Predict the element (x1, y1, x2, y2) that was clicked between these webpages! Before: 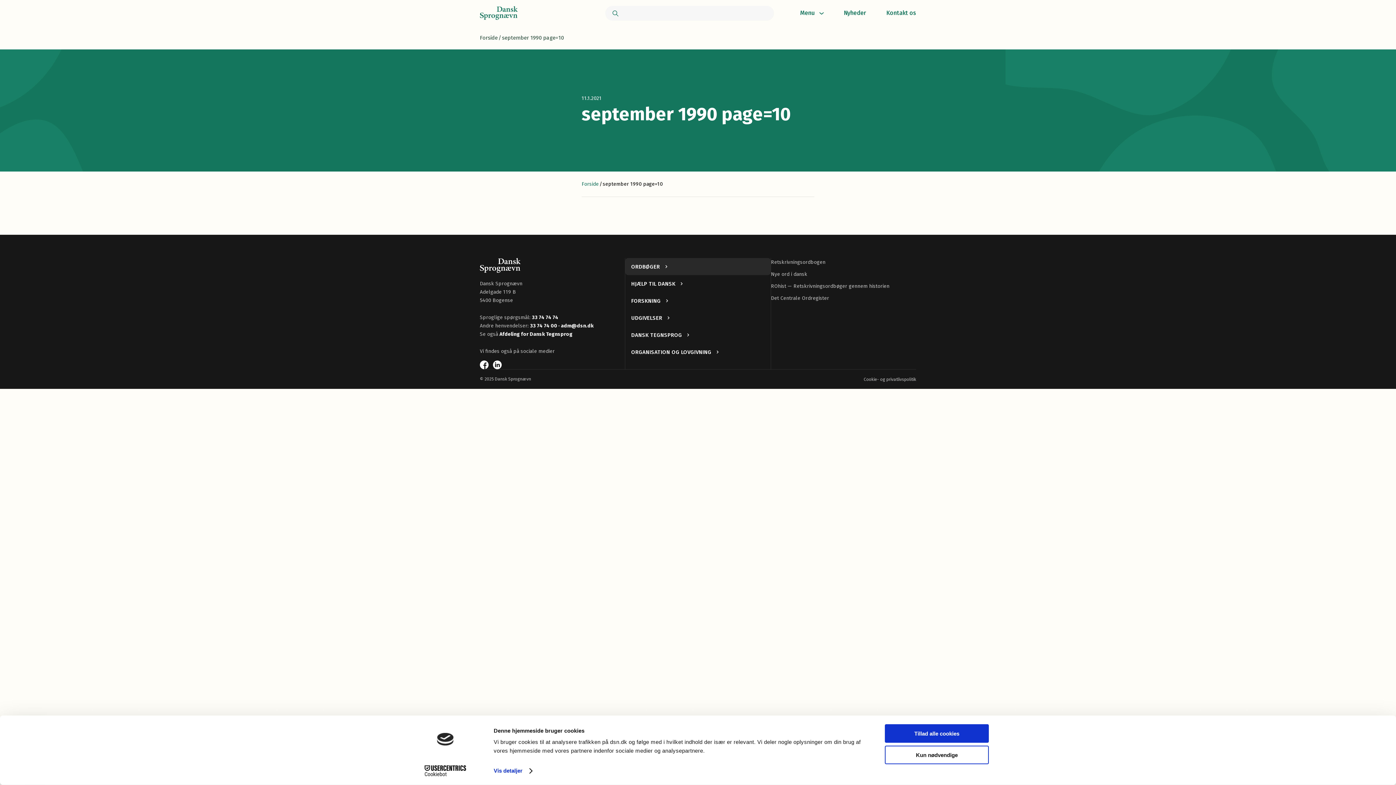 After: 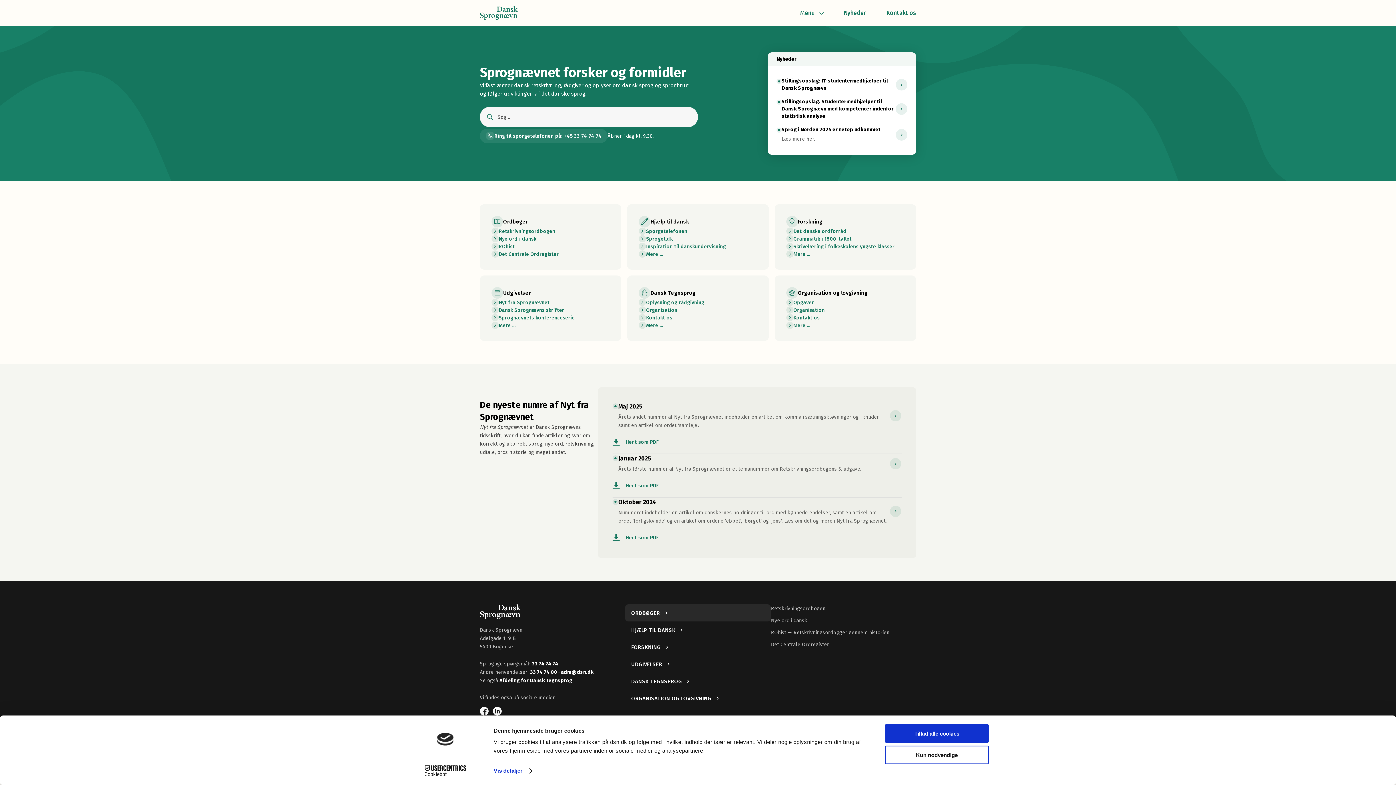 Action: bbox: (480, 34, 497, 40) label: Forside